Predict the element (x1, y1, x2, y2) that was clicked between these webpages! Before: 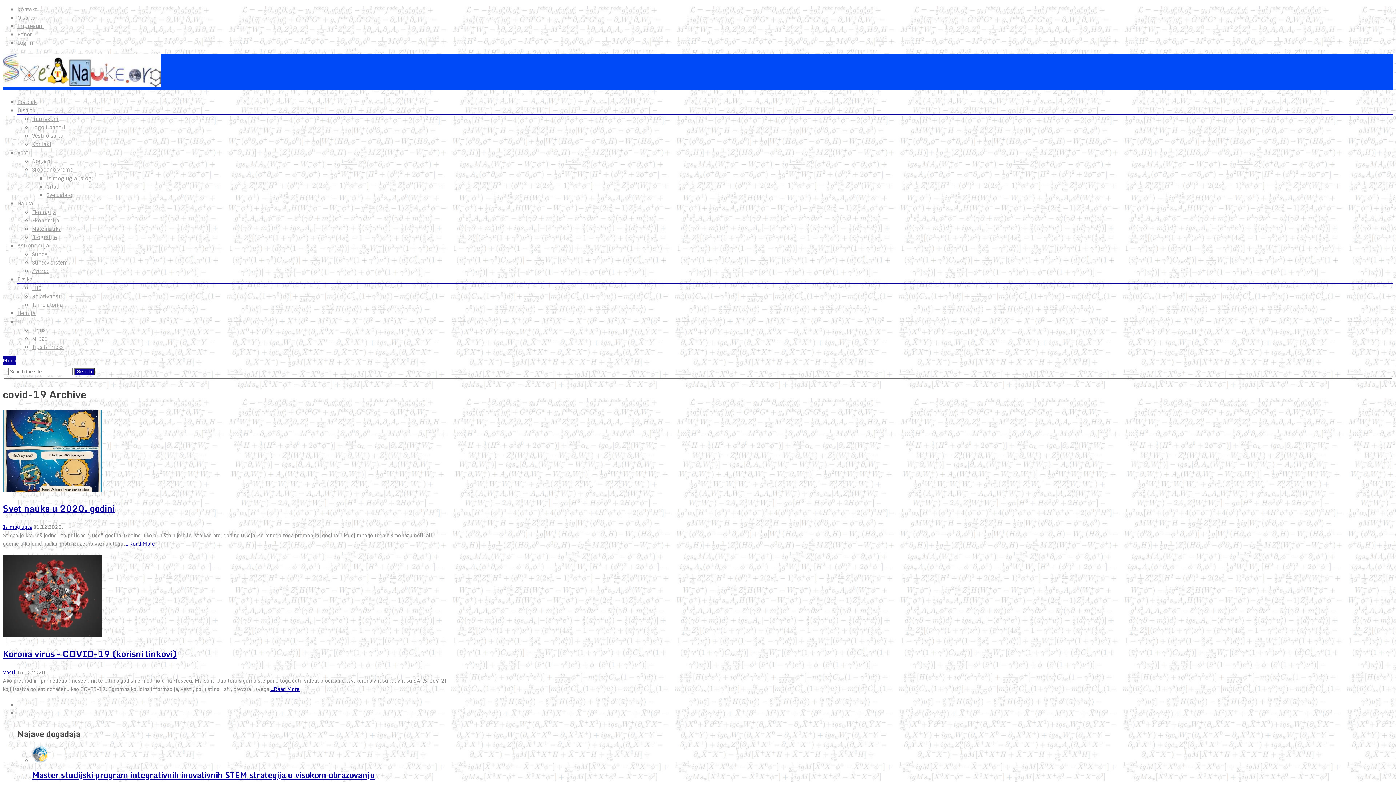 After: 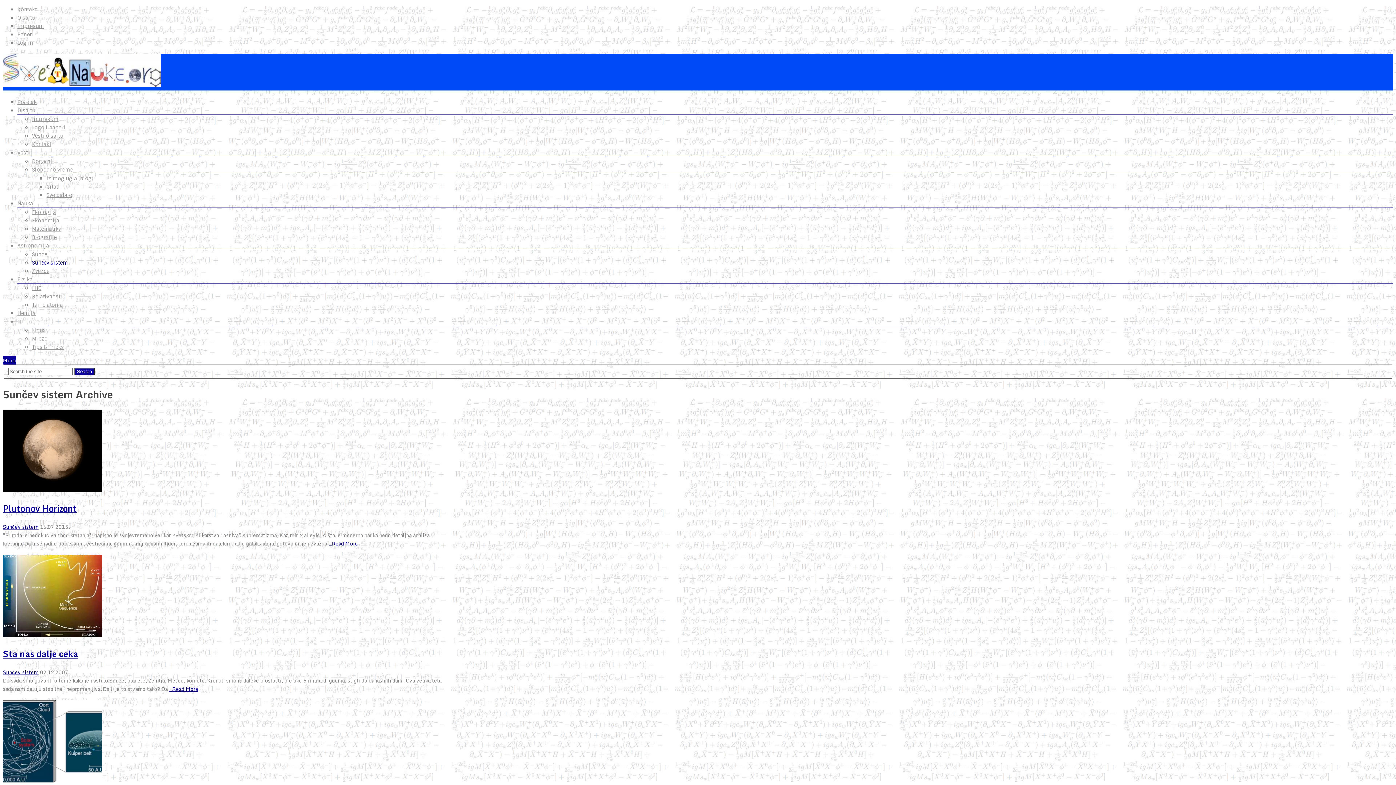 Action: bbox: (32, 259, 68, 266) label: Sunčev sistem